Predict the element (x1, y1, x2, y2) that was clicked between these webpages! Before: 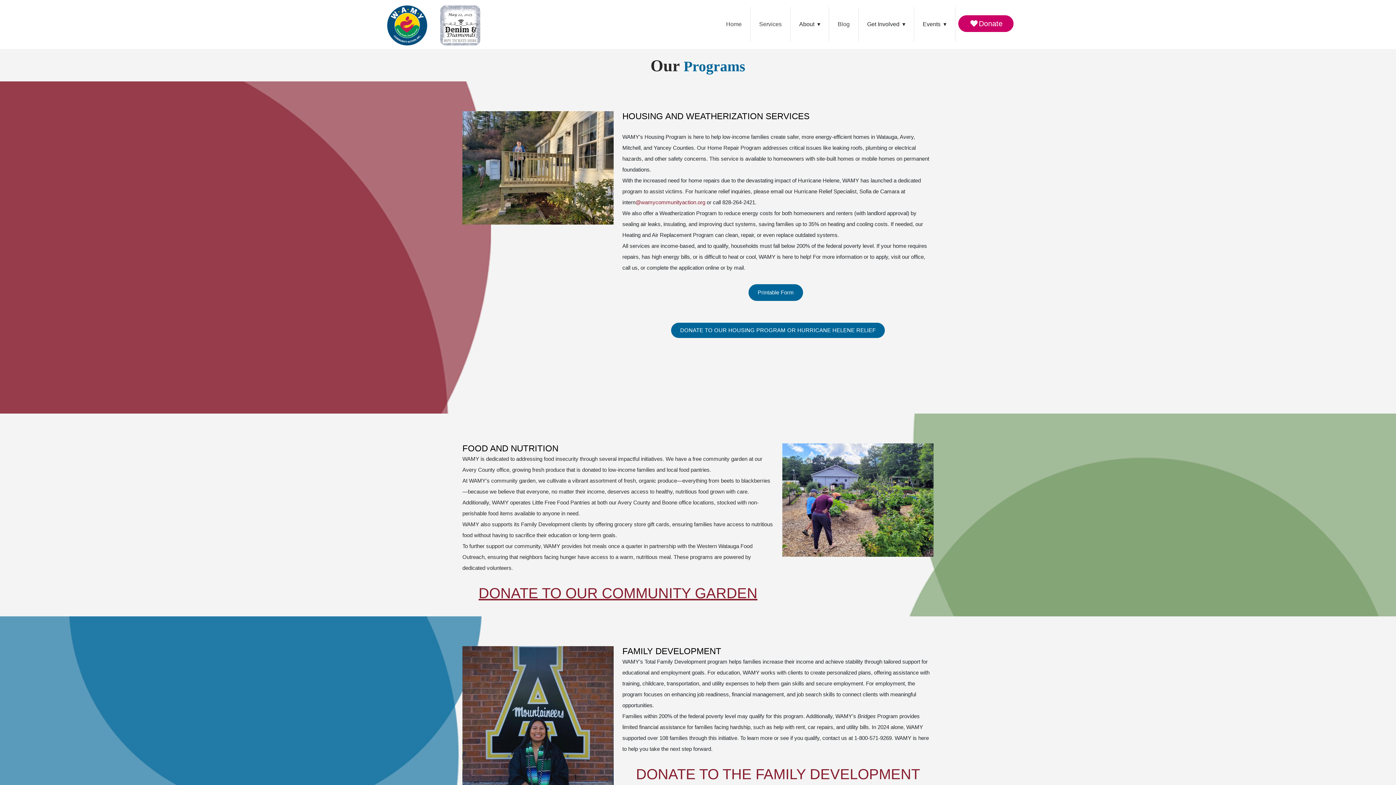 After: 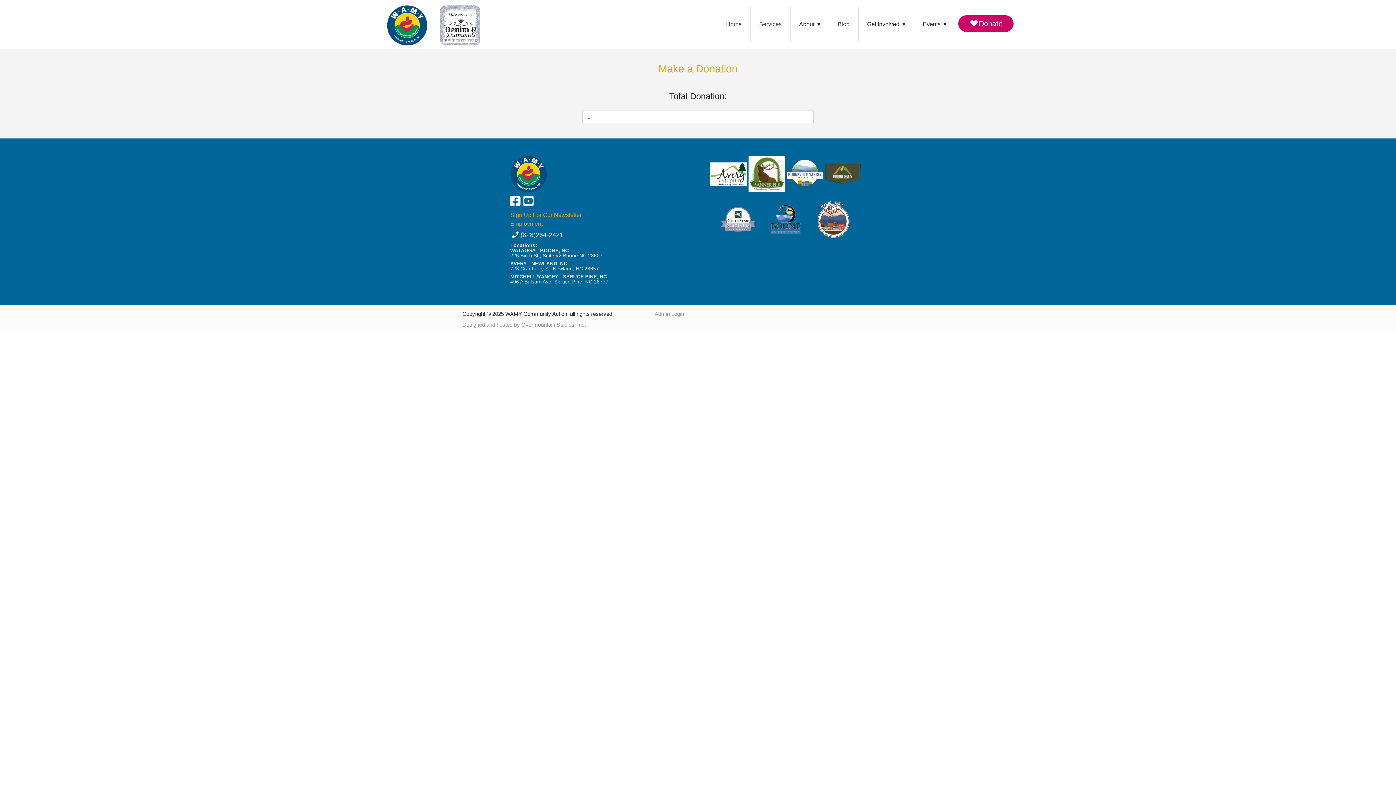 Action: label: Donate bbox: (958, 15, 1013, 32)